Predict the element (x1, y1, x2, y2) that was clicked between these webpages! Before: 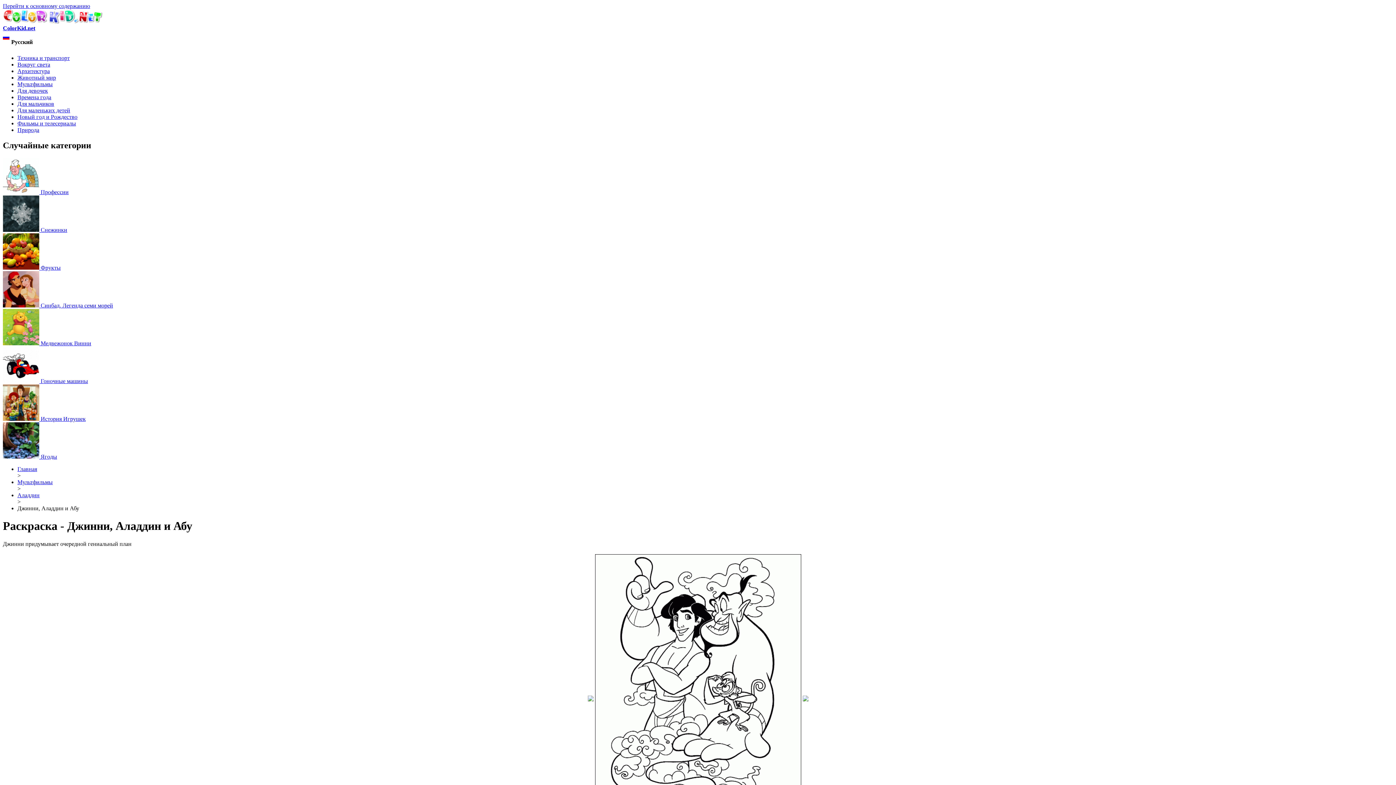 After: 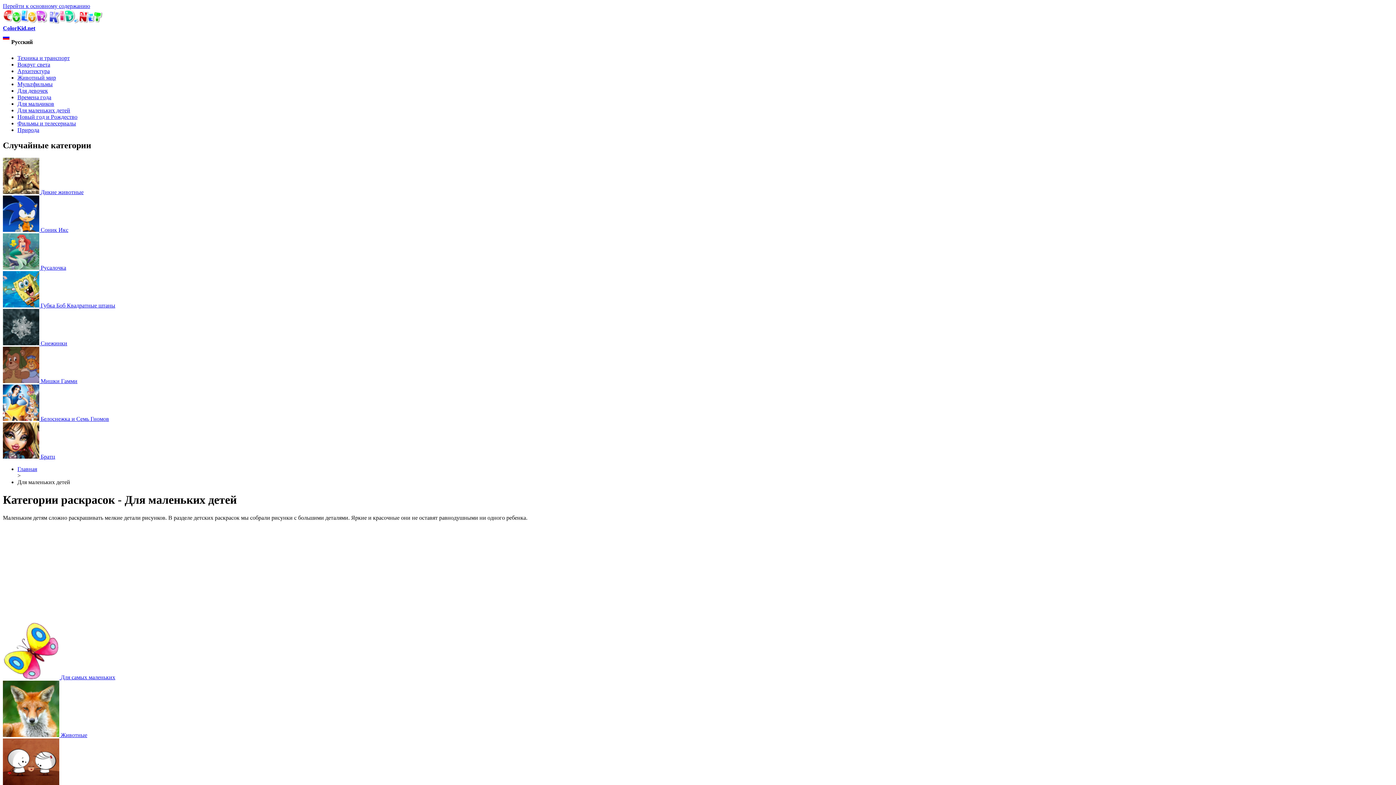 Action: bbox: (17, 107, 70, 113) label: Для маленьких детей